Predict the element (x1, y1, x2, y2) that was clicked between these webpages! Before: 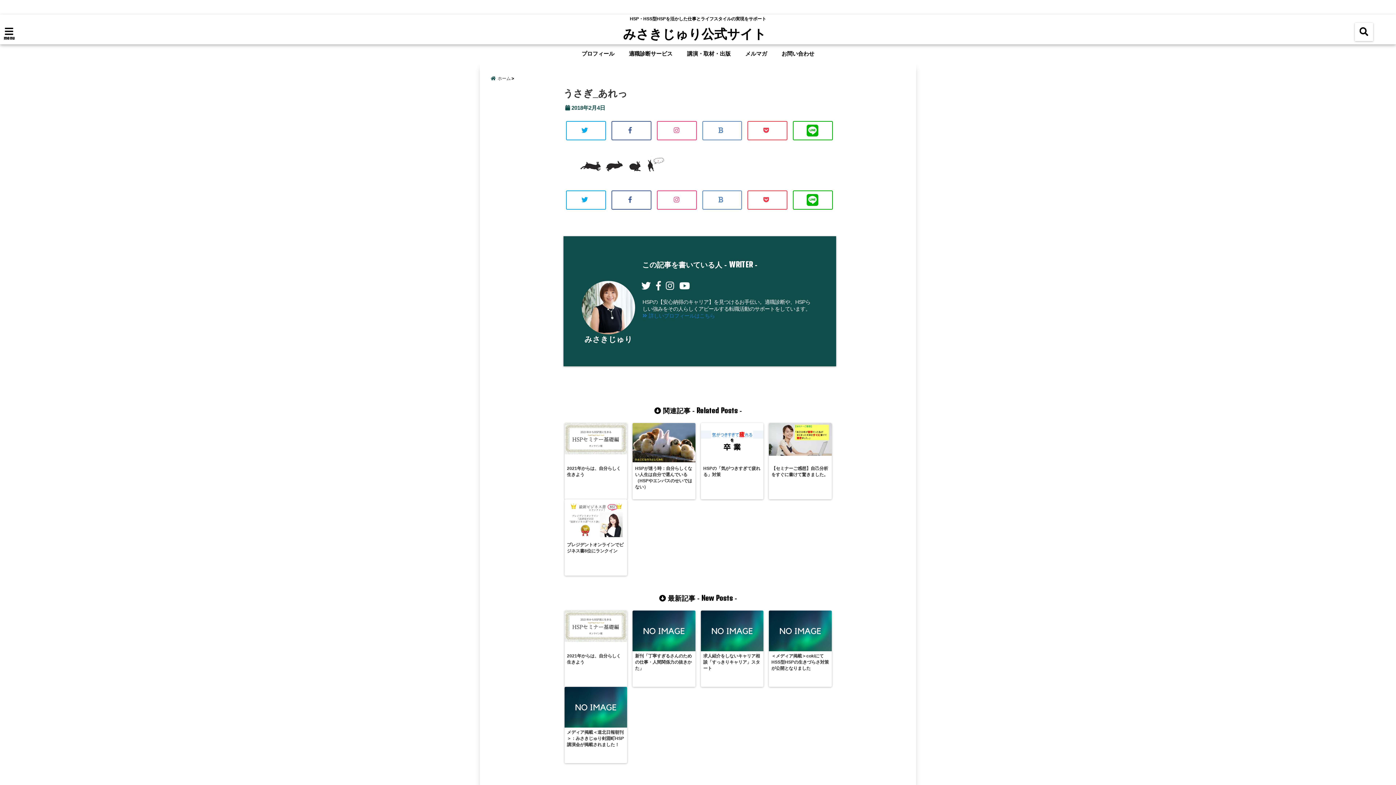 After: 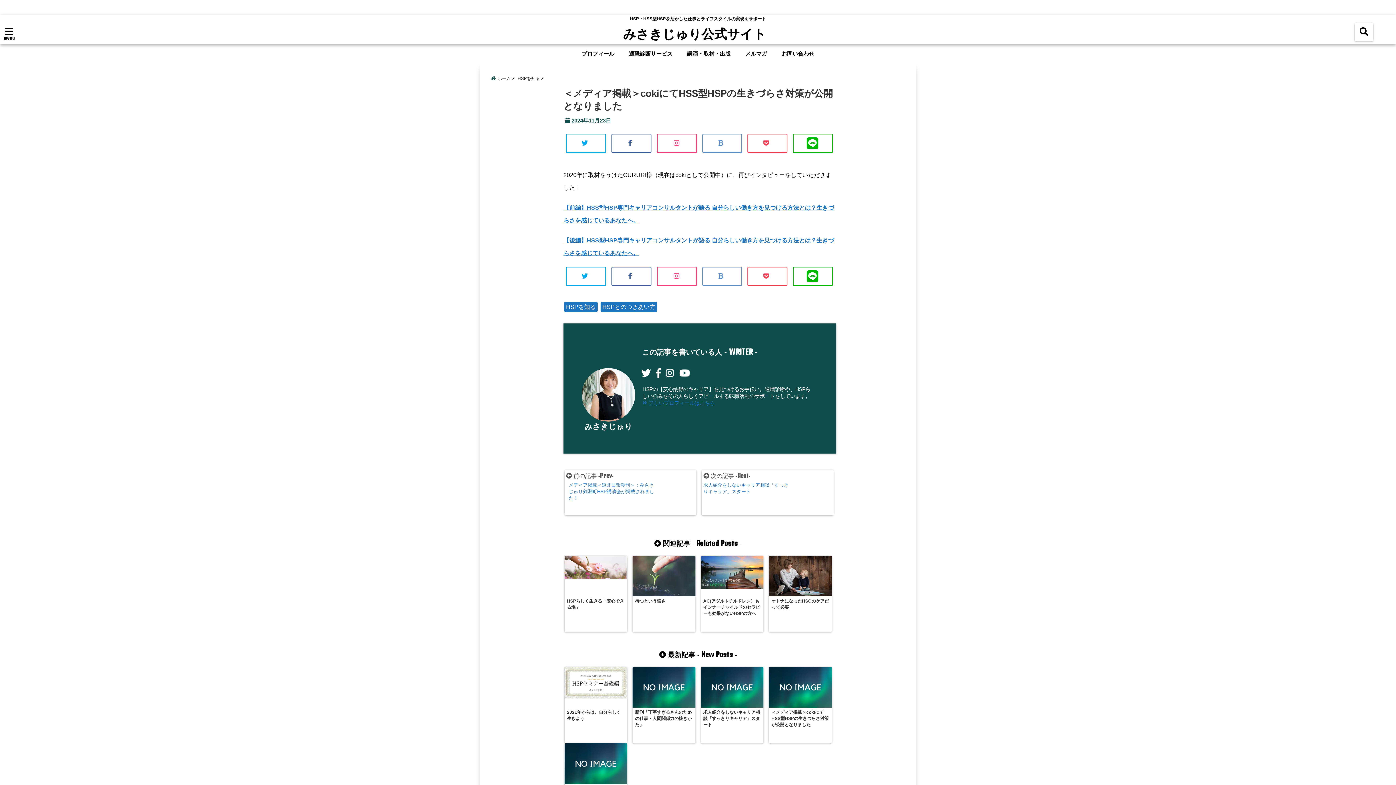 Action: bbox: (769, 610, 831, 672) label: ＜メディア掲載＞cokiにてHSS型HSPの生きづらさ対策が公開となりました